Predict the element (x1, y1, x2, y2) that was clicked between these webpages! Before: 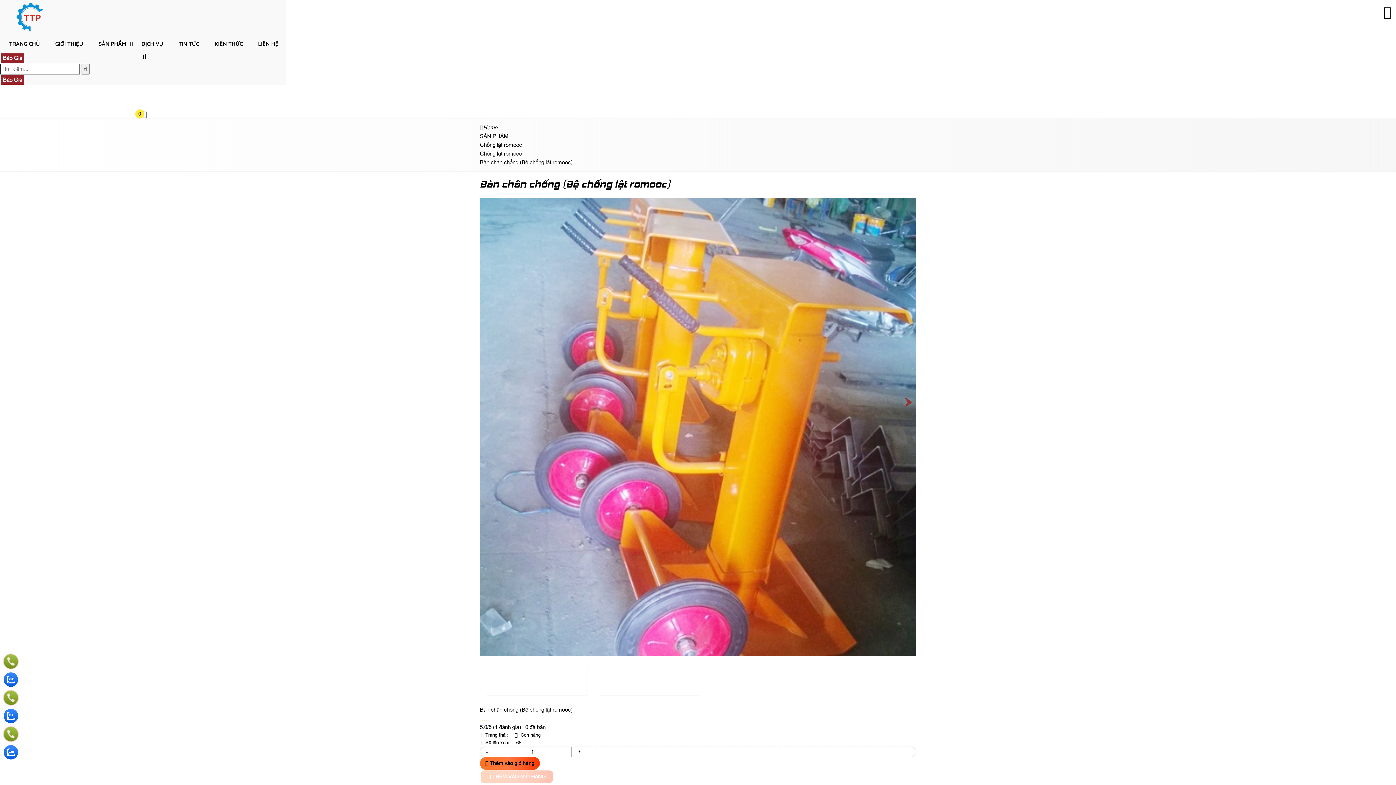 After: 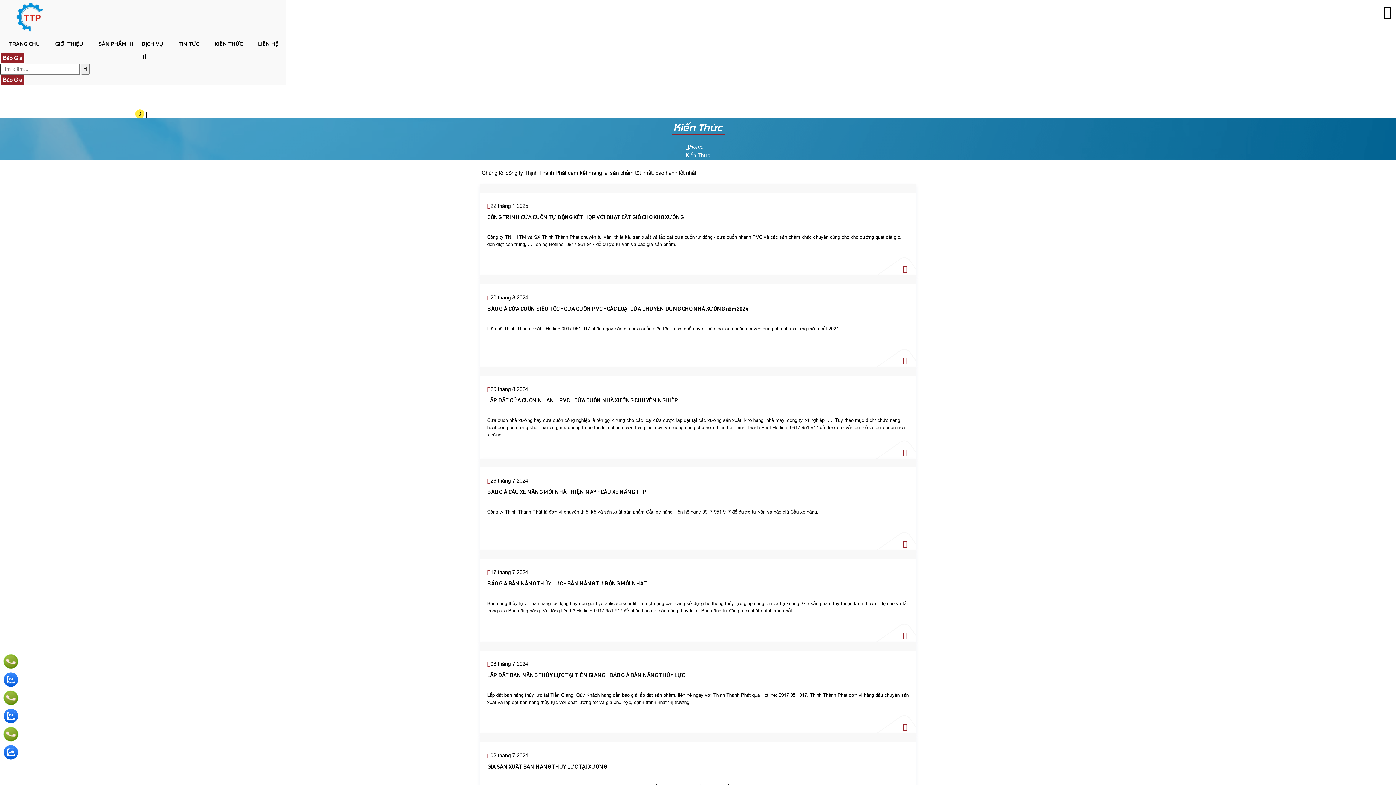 Action: bbox: (206, 35, 250, 52) label: KIẾN THỨC